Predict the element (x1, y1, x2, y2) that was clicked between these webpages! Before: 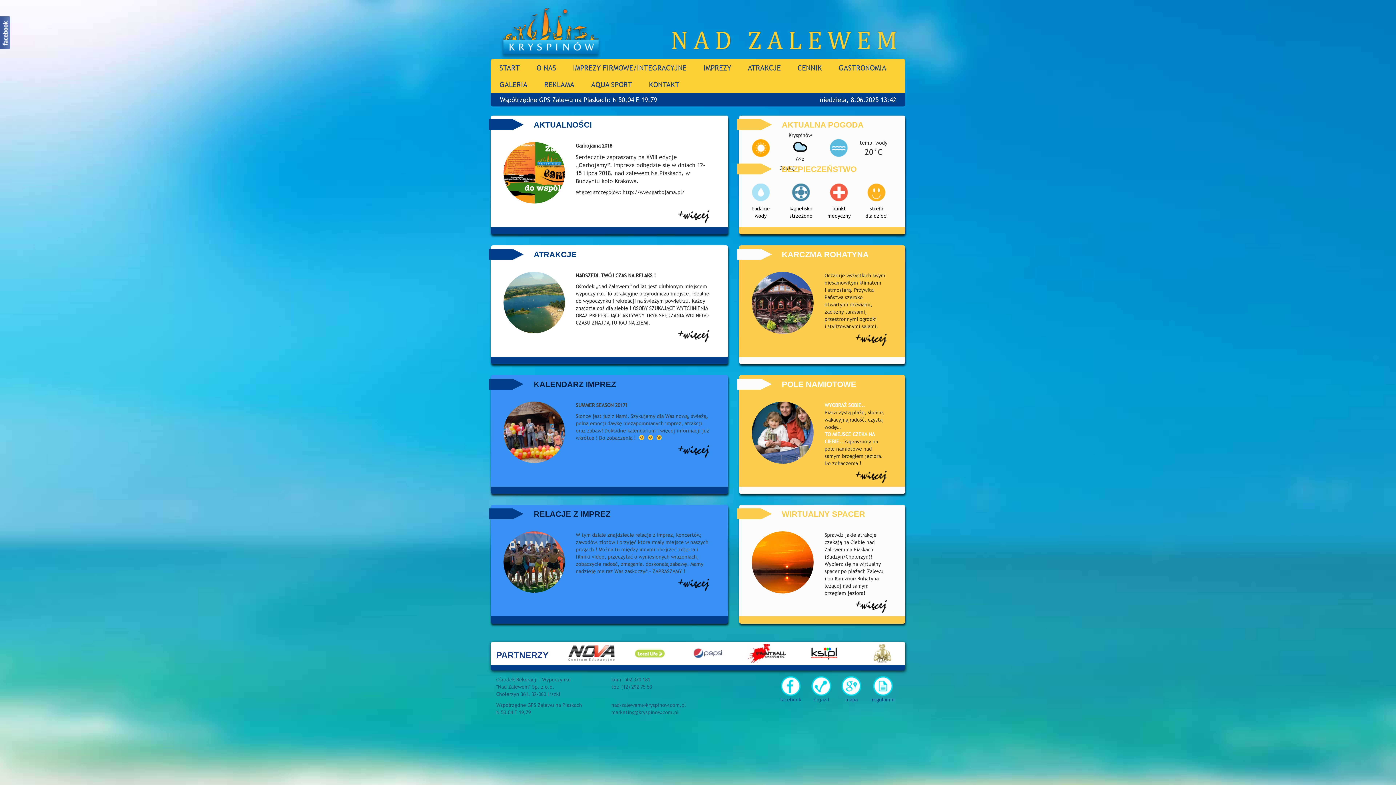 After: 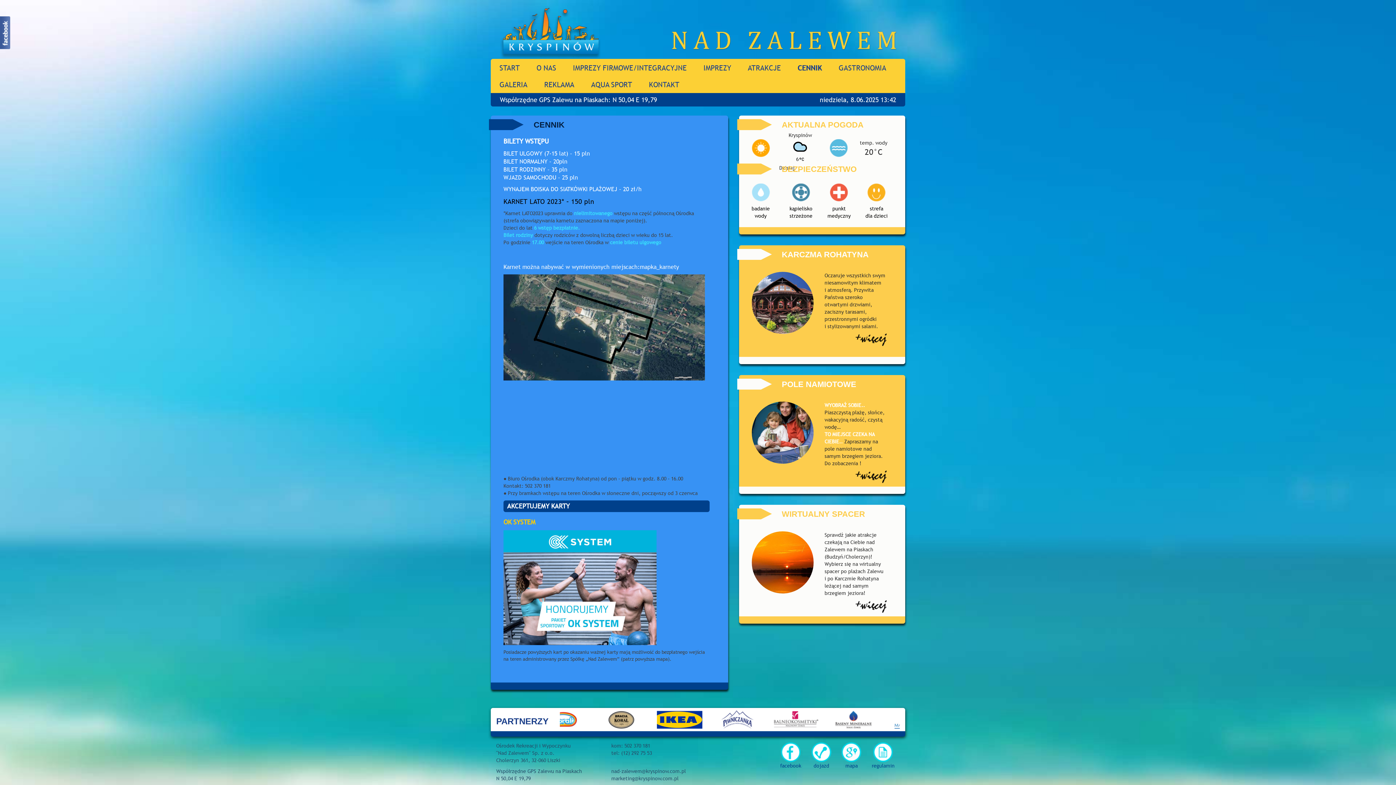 Action: label: CENNIK bbox: (789, 59, 830, 76)